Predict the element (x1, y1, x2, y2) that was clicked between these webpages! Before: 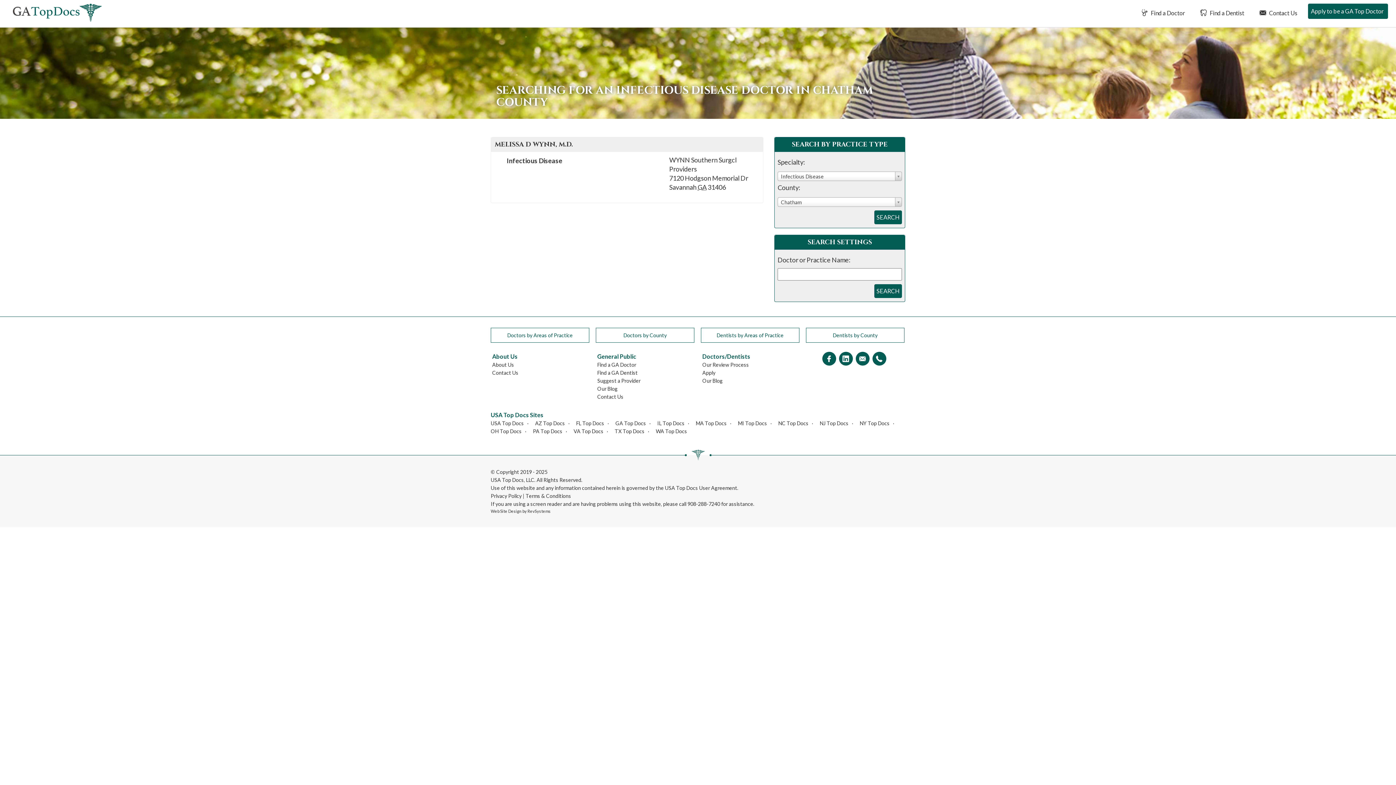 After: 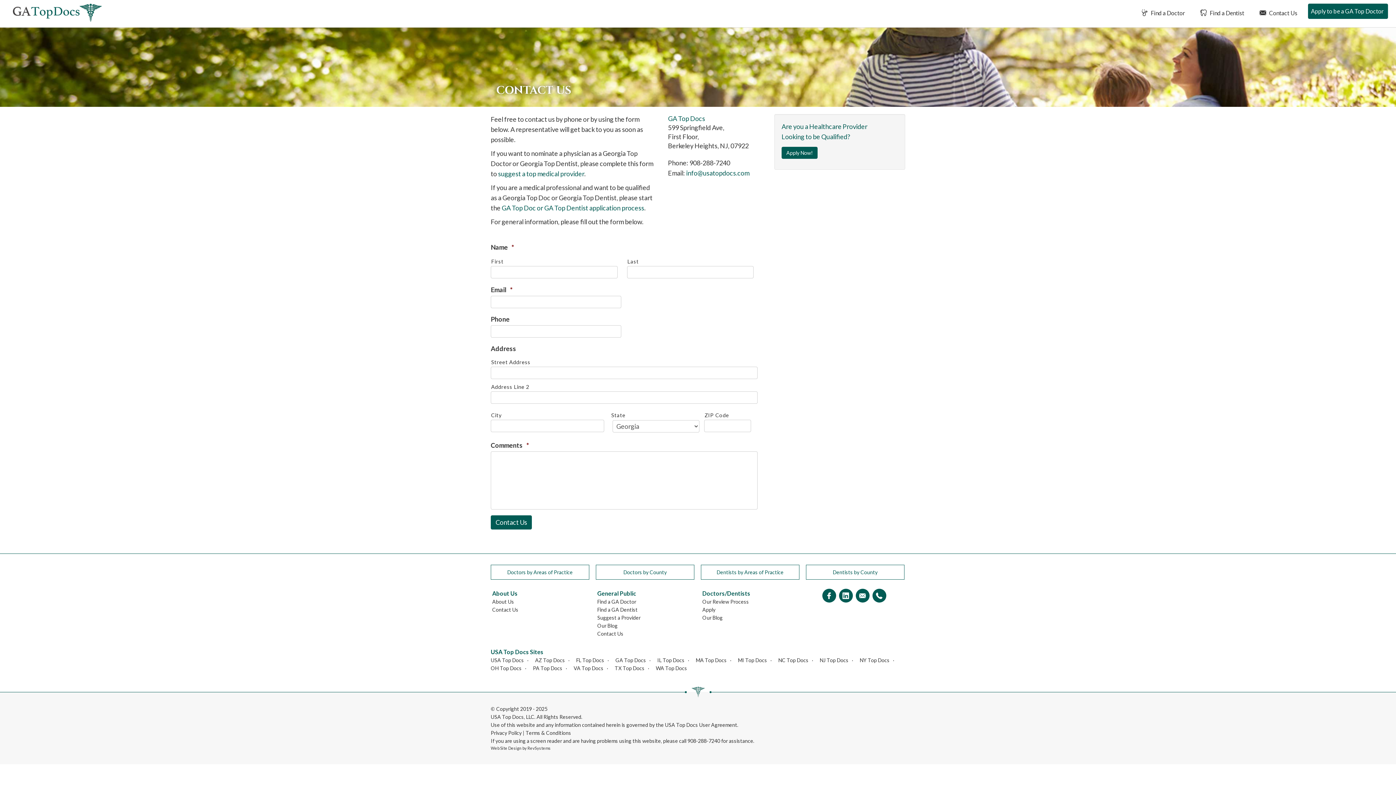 Action: label: Contact Us bbox: (597, 393, 623, 399)